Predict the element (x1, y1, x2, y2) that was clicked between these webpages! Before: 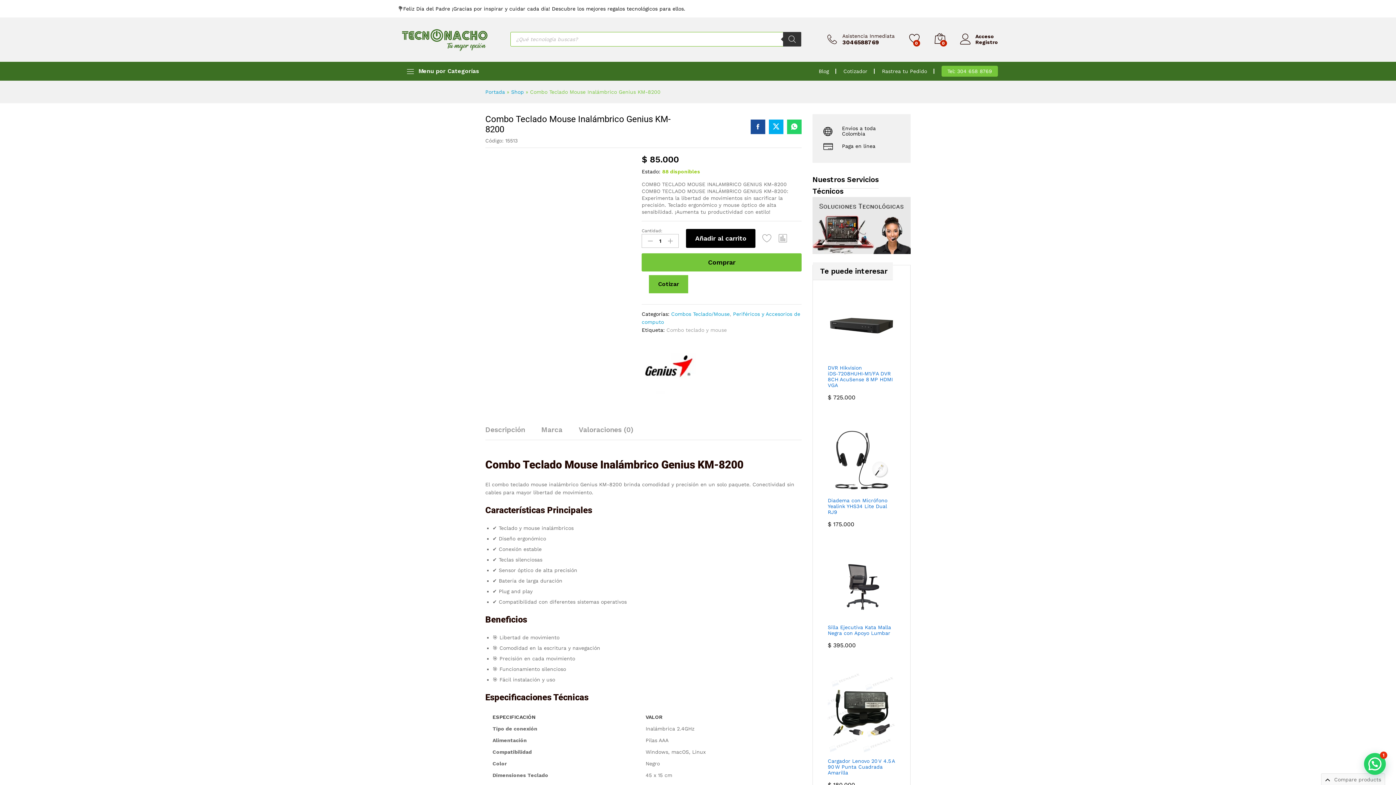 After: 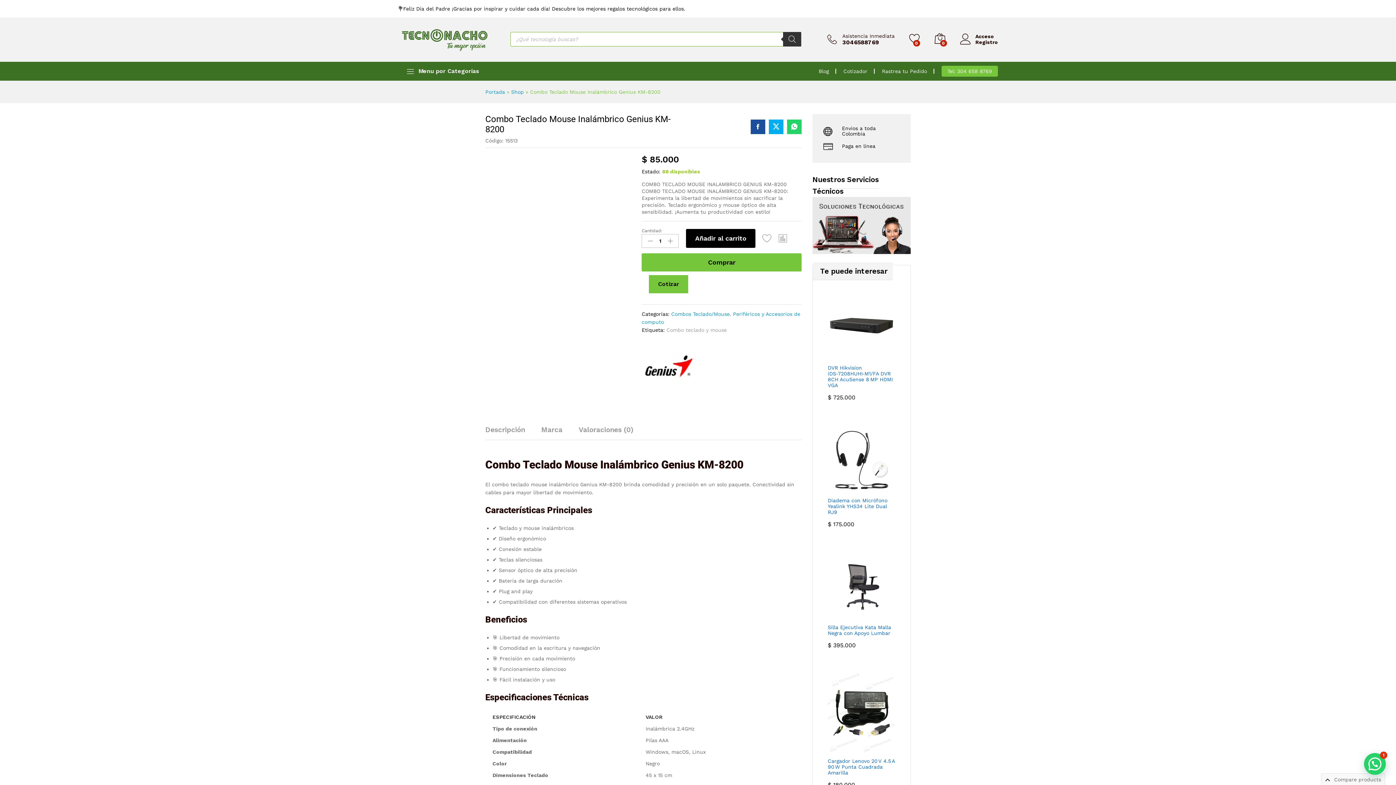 Action: label: Comprar bbox: (641, 253, 801, 271)